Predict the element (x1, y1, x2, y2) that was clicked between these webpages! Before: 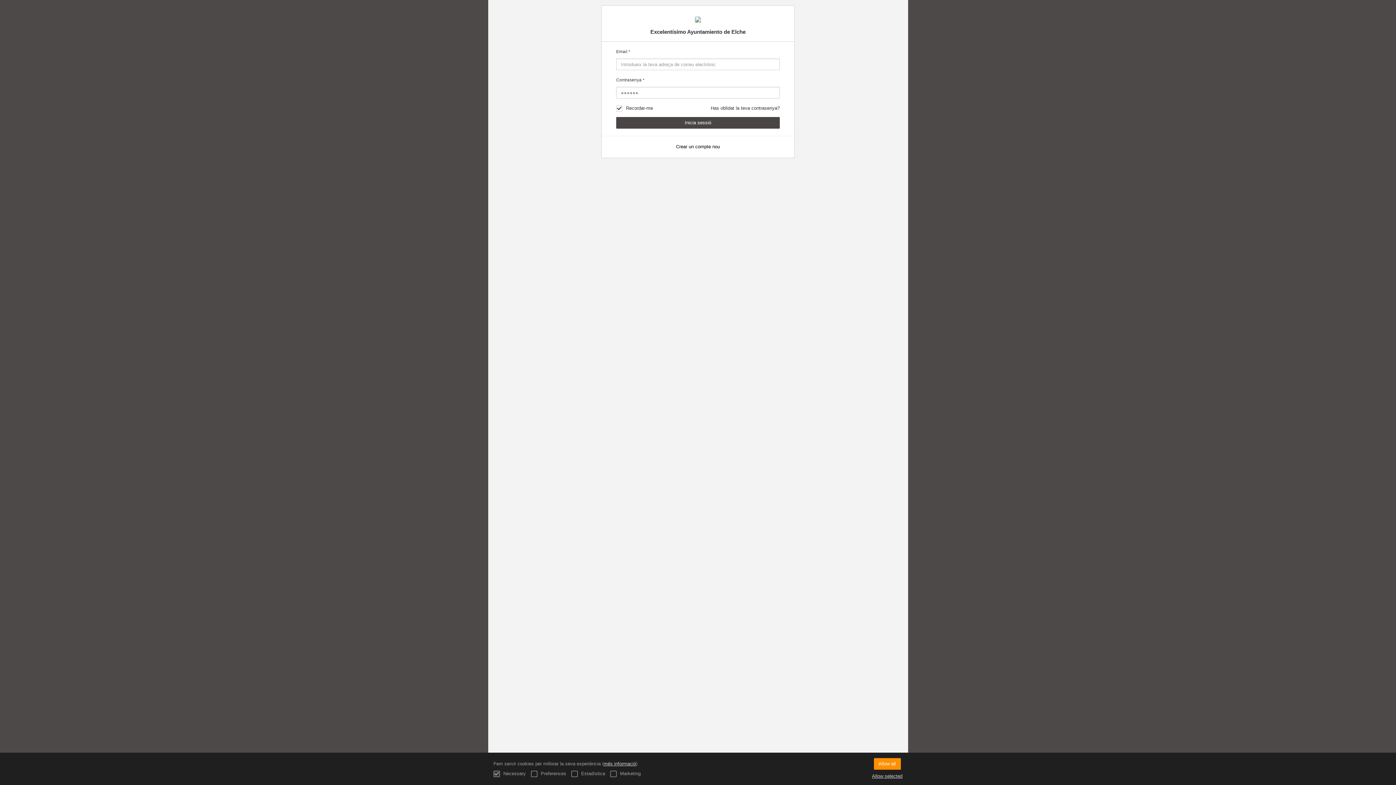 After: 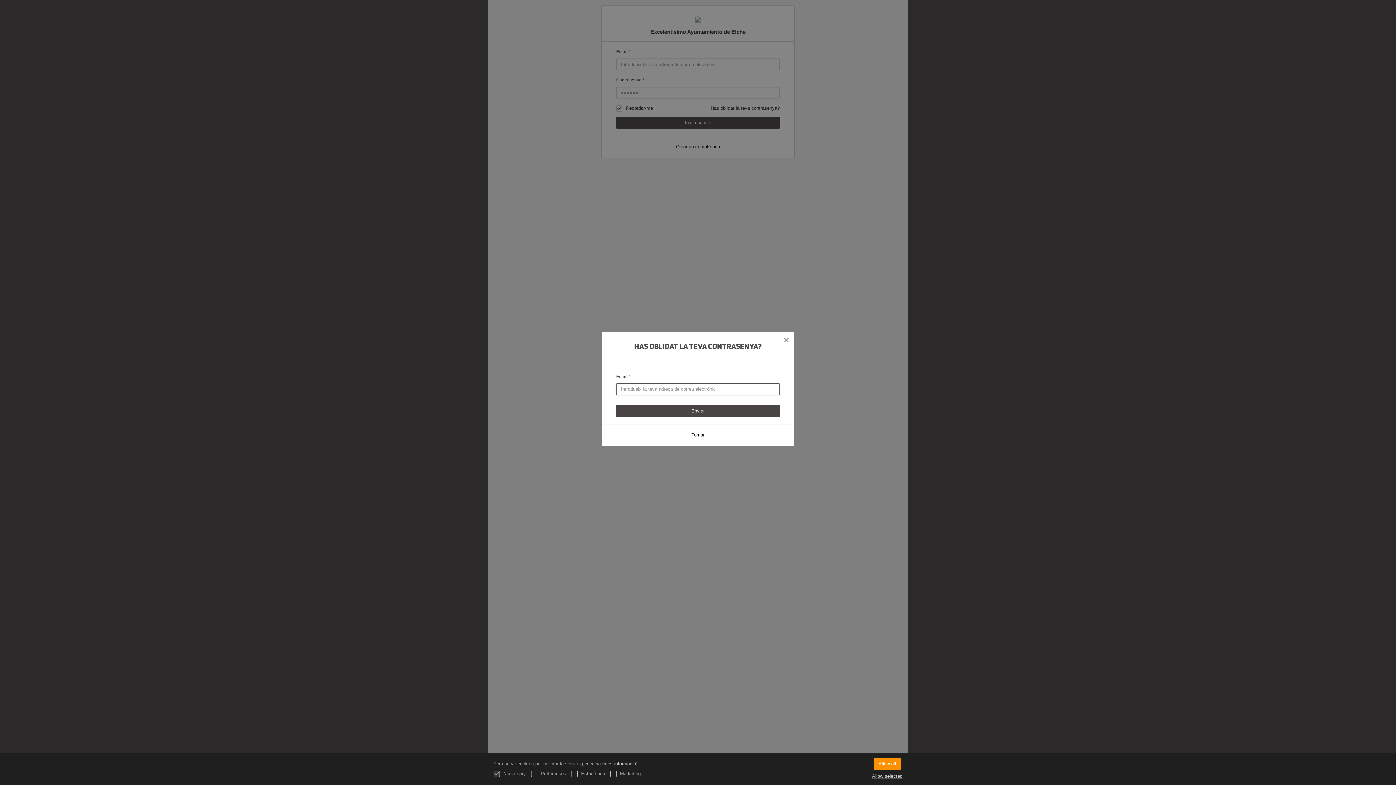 Action: bbox: (710, 105, 780, 111) label: Has oblidat la teva contrasenya?